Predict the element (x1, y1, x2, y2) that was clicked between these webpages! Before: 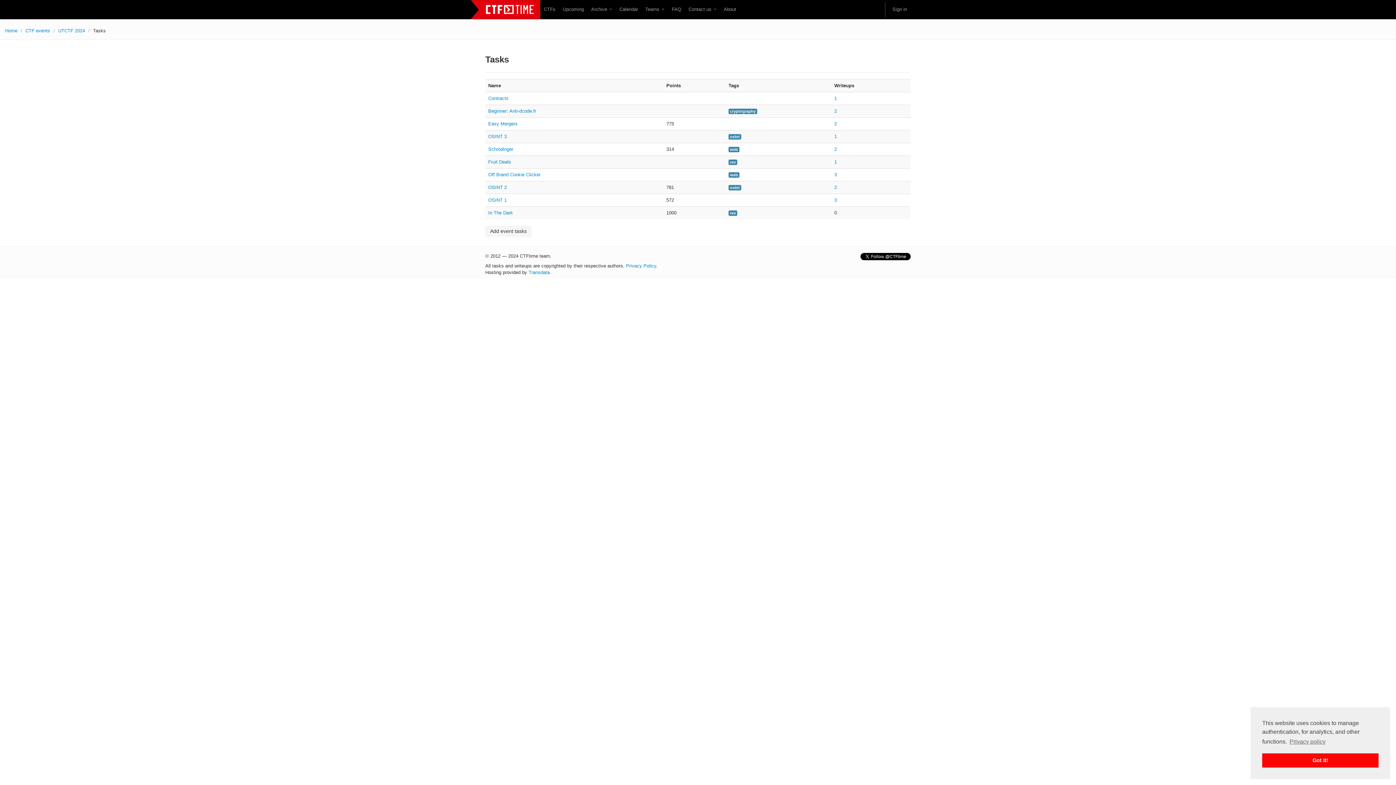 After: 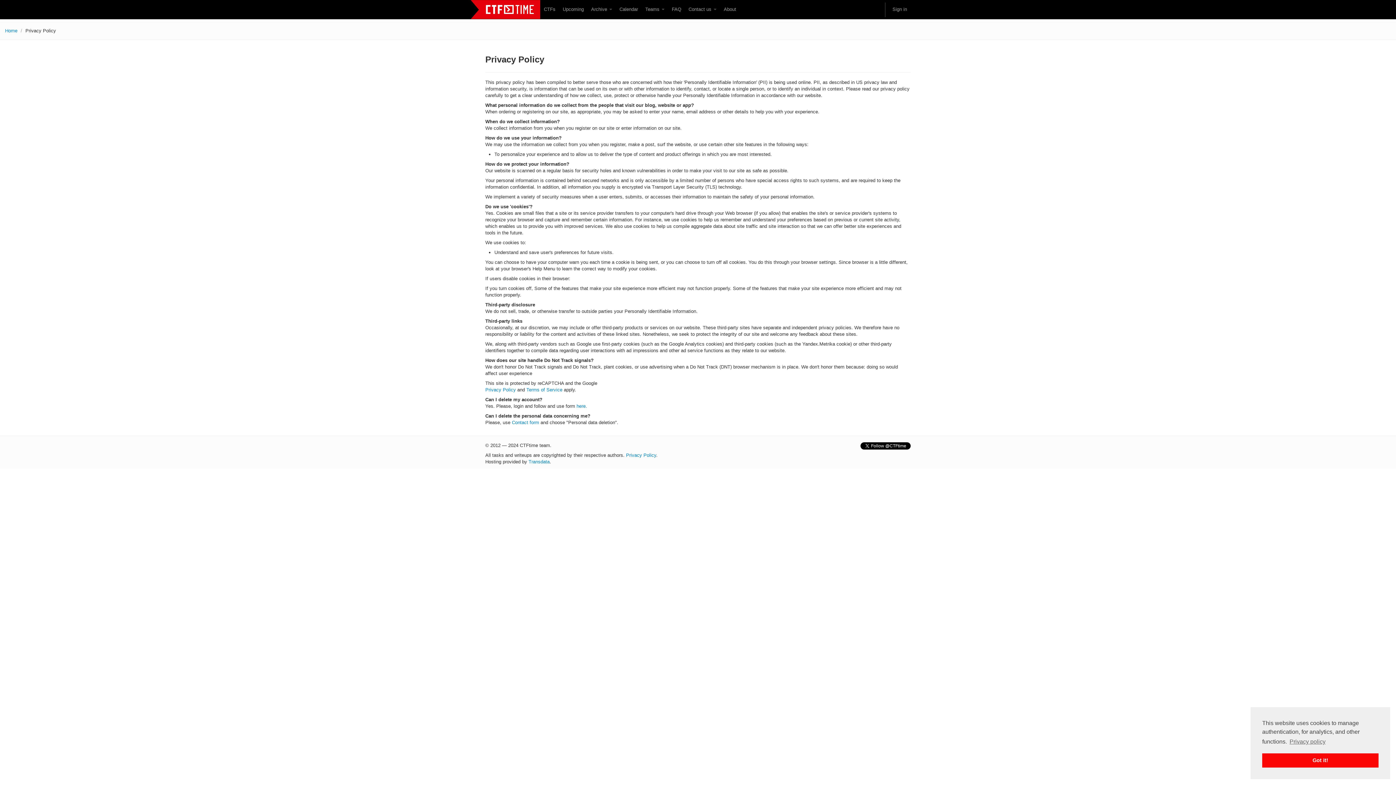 Action: bbox: (626, 263, 656, 268) label: Privacy Policy